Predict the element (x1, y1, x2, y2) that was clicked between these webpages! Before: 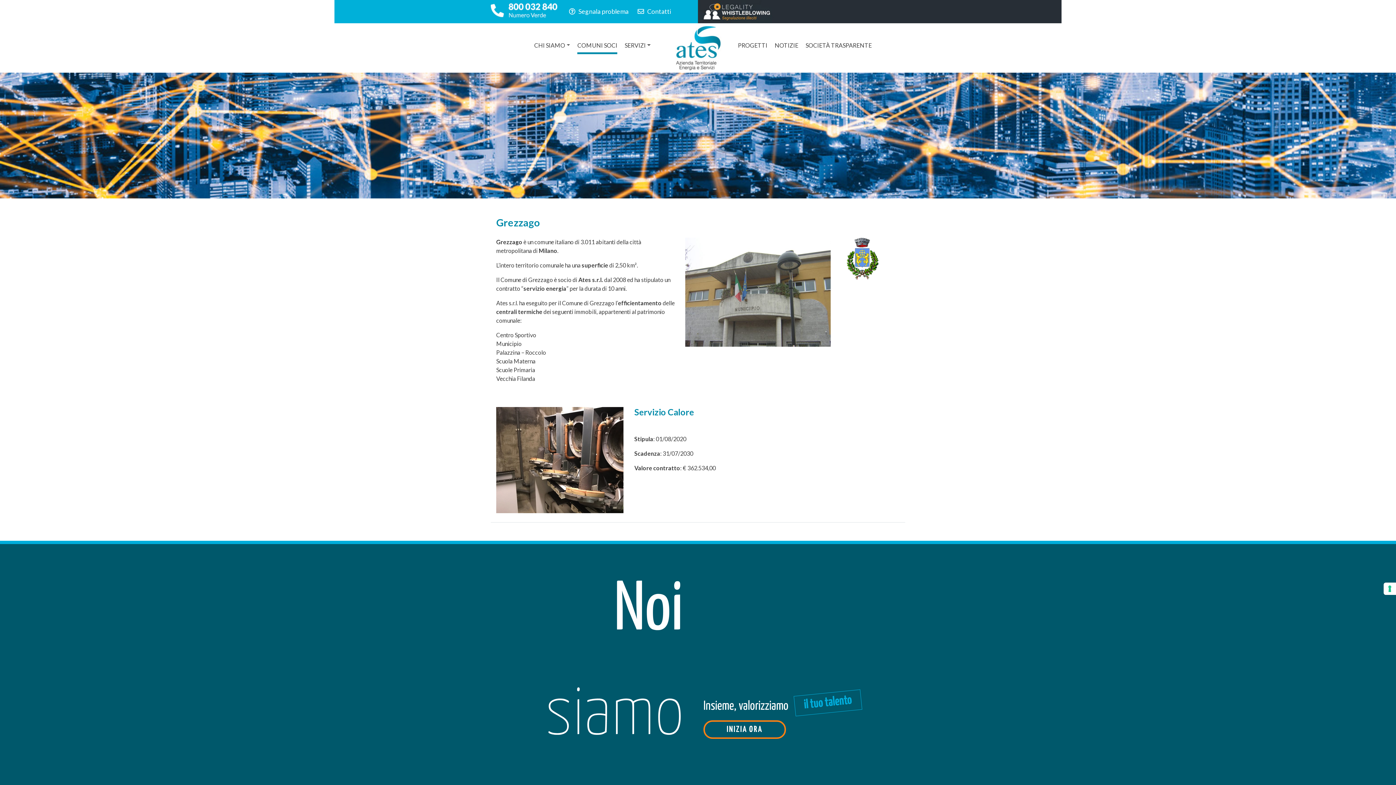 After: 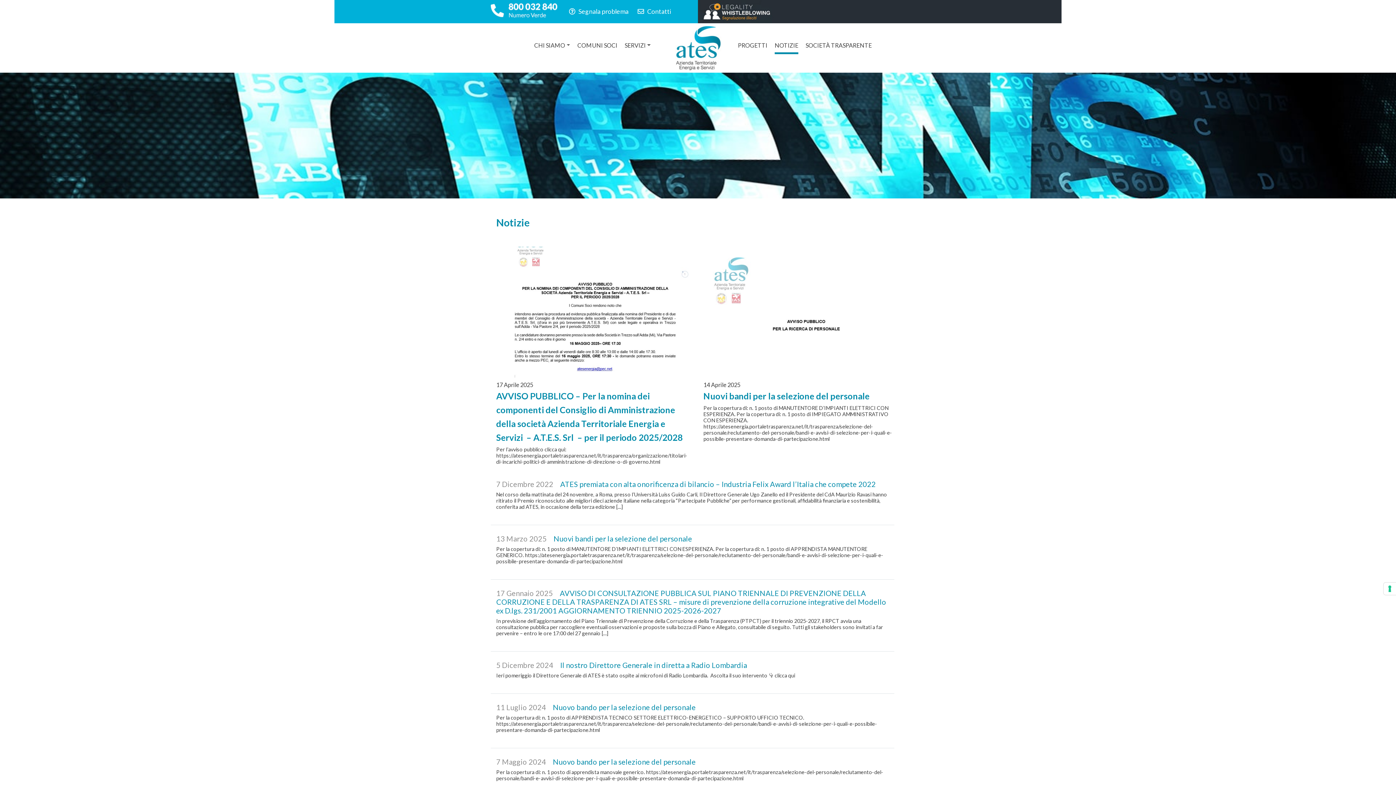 Action: bbox: (774, 38, 798, 53) label: NOTIZIE